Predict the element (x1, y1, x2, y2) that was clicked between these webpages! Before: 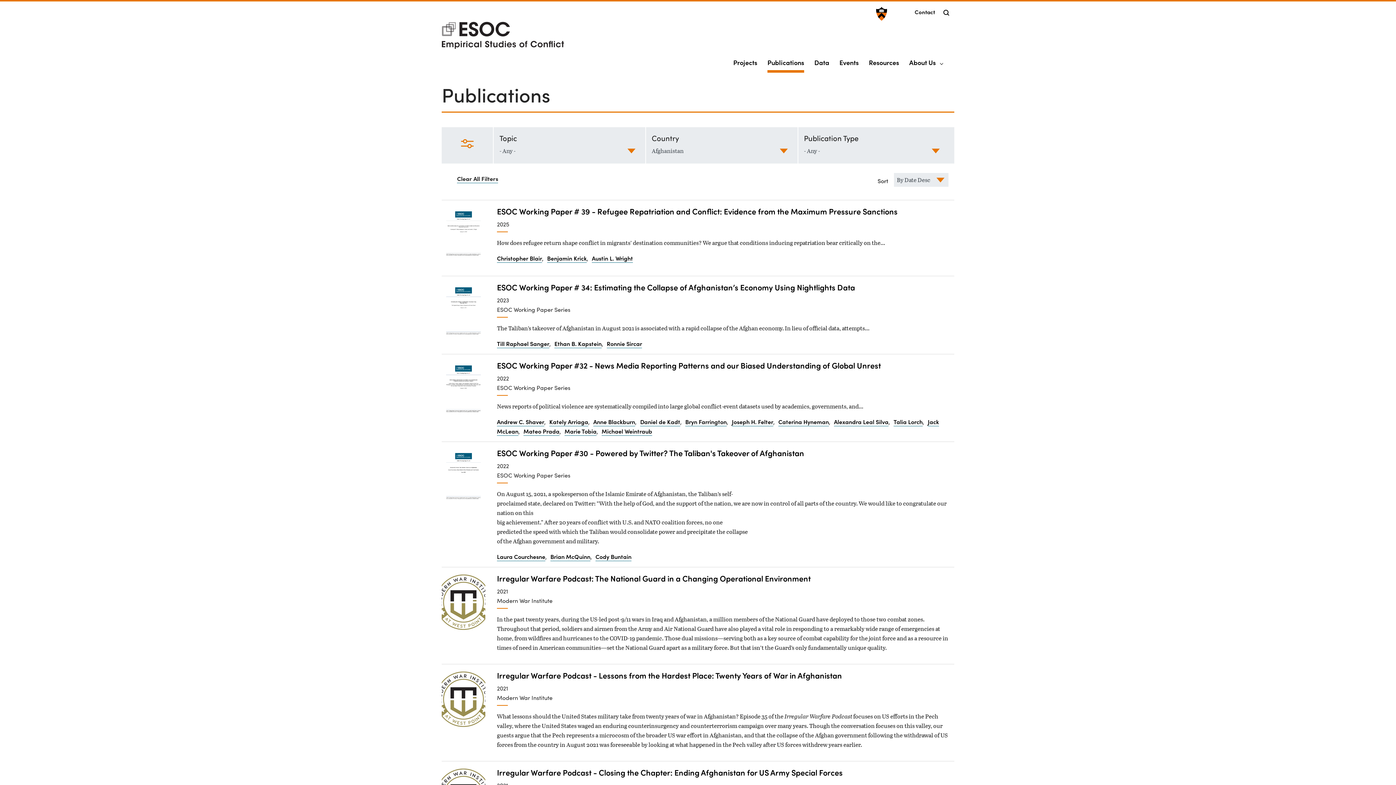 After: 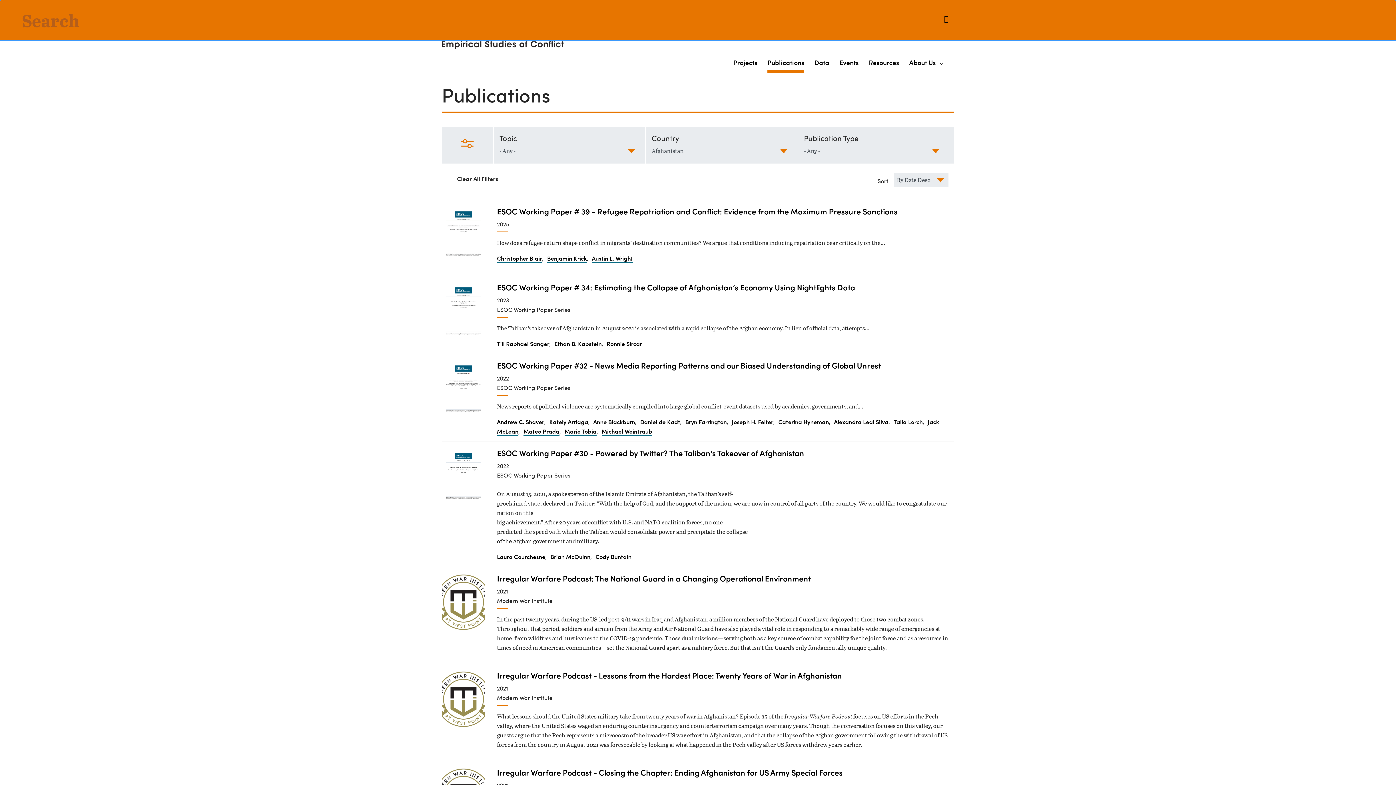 Action: bbox: (941, 9, 951, 16) label: Toggle search